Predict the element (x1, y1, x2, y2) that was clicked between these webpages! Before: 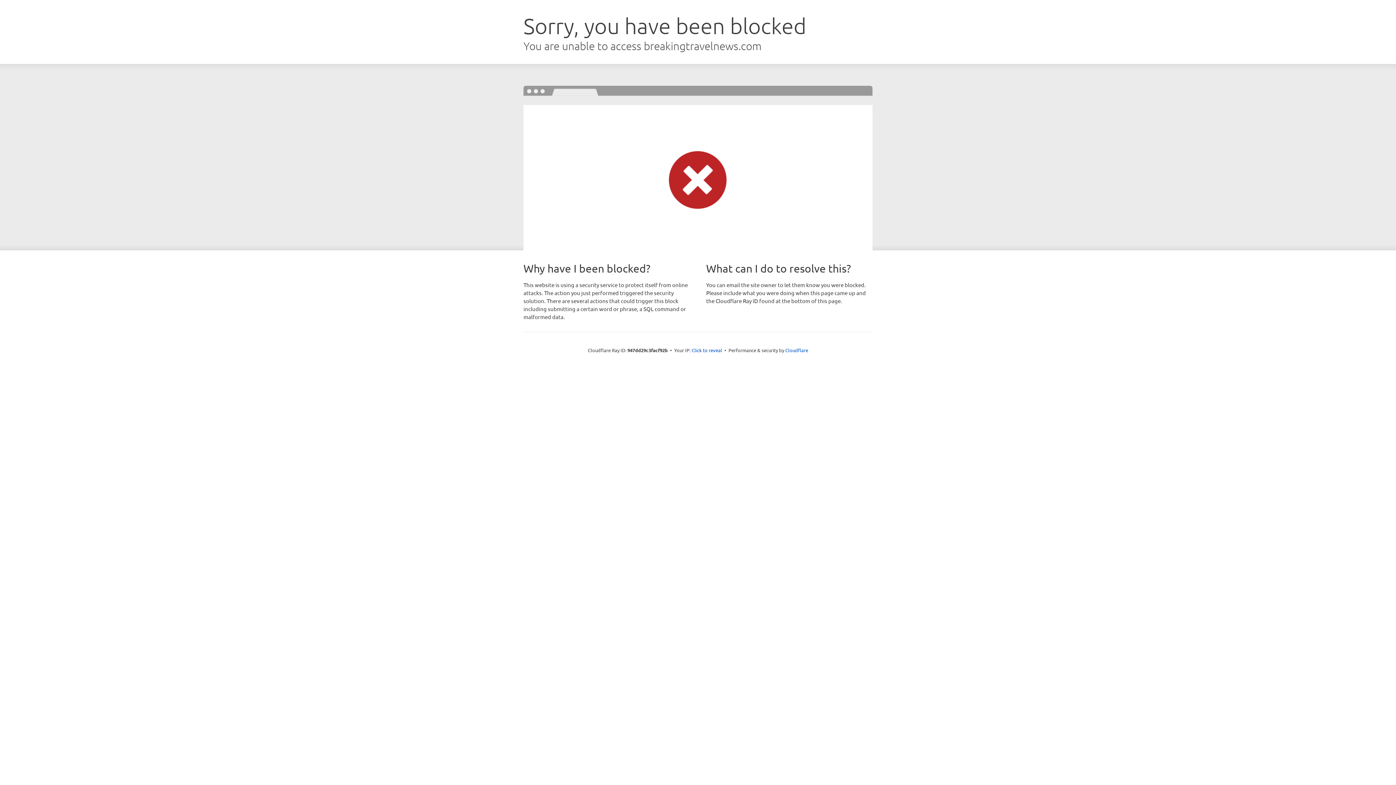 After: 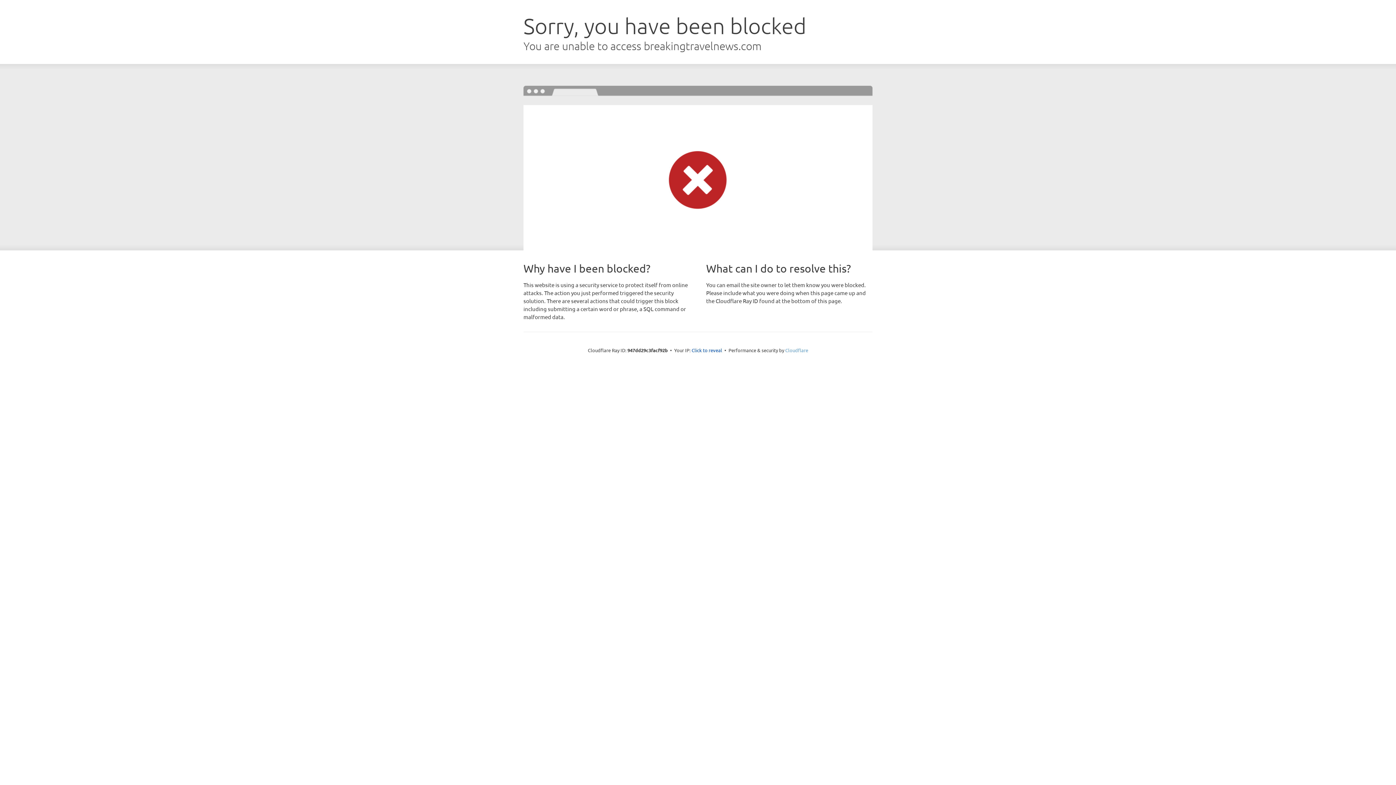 Action: bbox: (785, 347, 808, 353) label: Cloudflare